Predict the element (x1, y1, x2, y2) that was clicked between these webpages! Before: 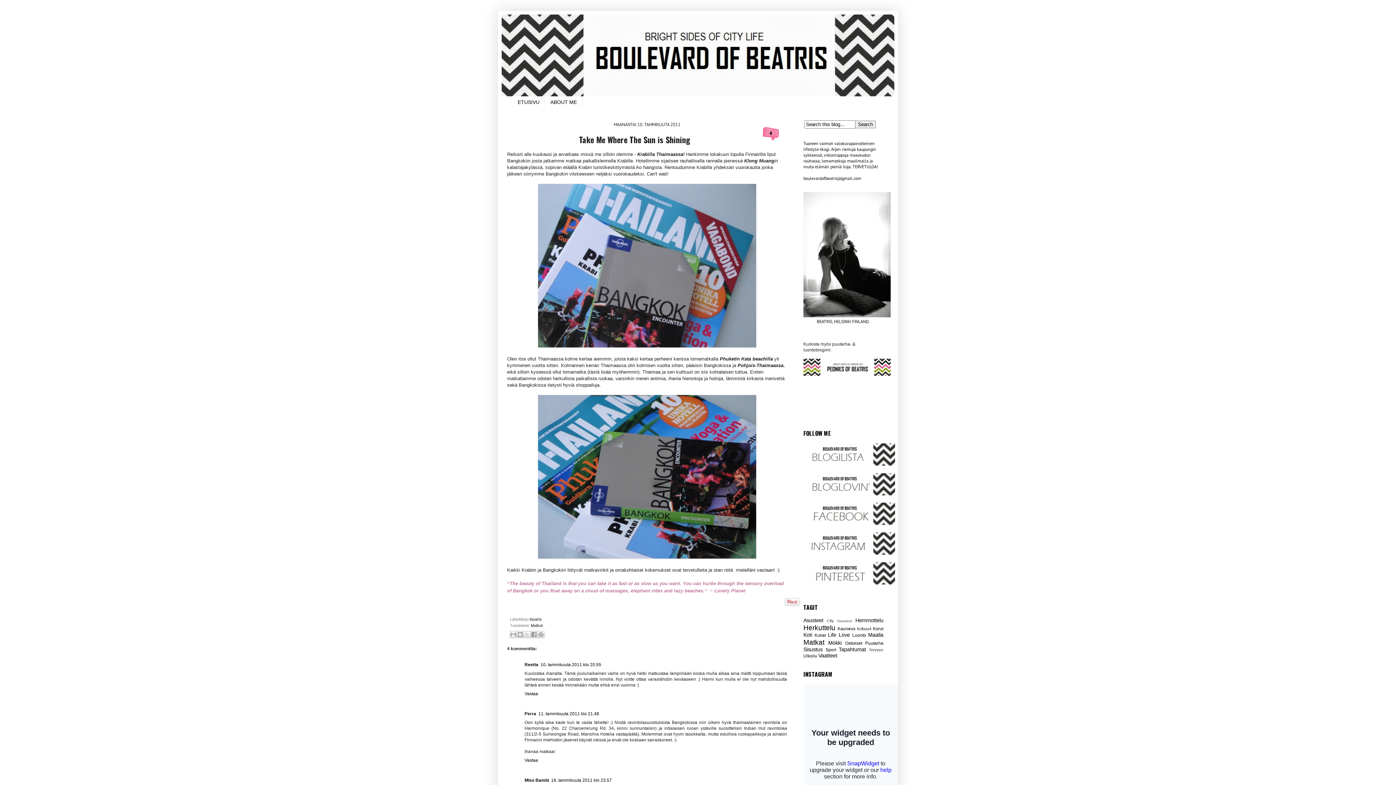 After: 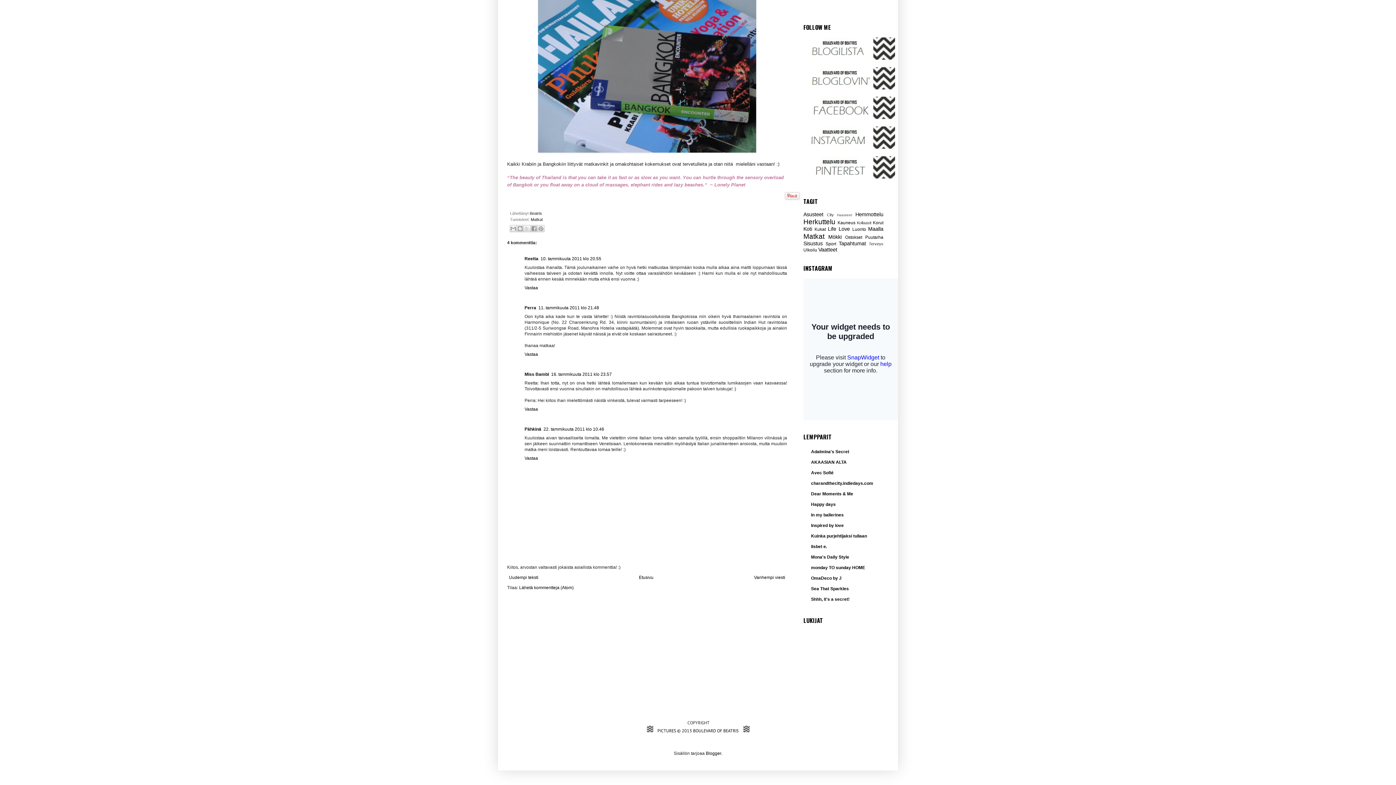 Action: bbox: (538, 711, 599, 716) label: 11. tammikuuta 2011 klo 21.48